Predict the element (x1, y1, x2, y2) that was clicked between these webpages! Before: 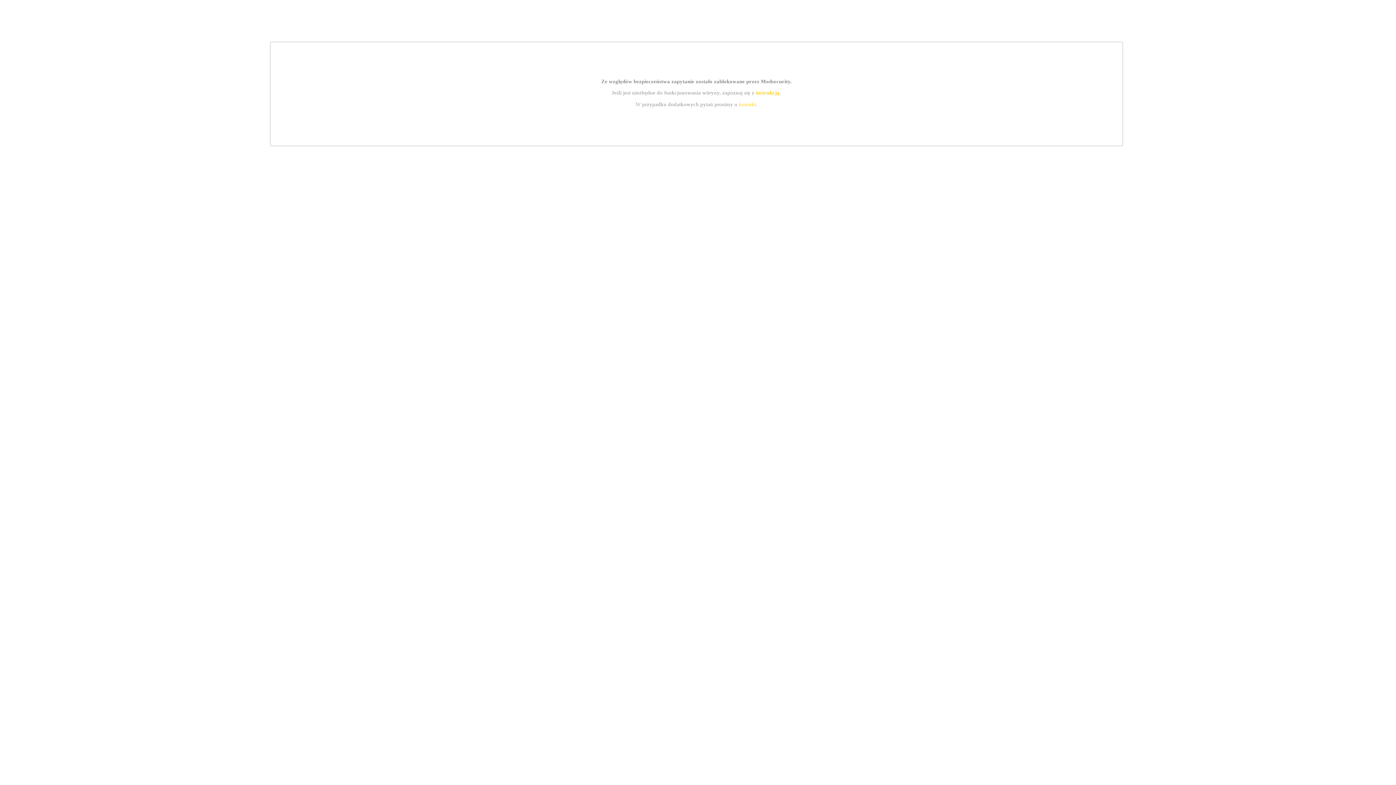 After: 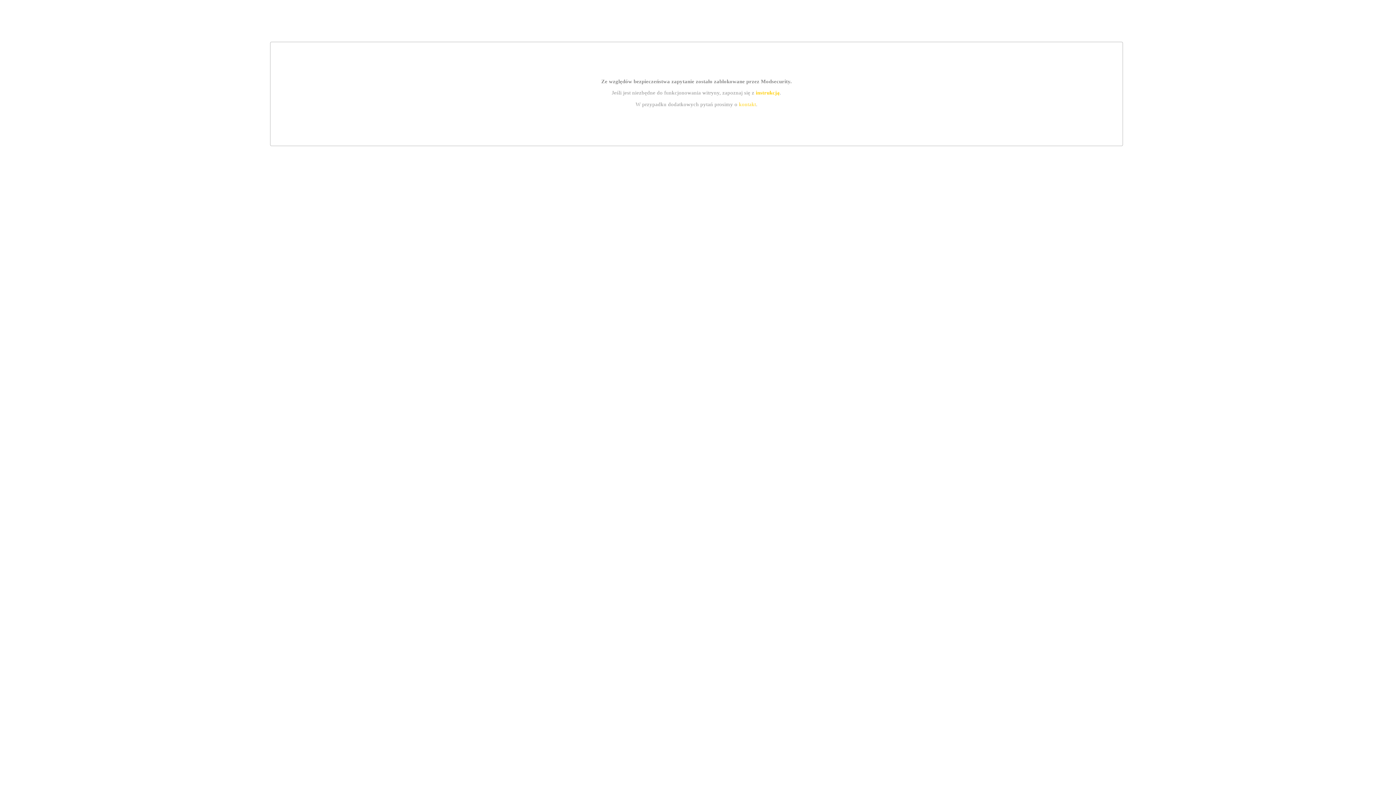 Action: label: instrukcją bbox: (755, 89, 779, 95)